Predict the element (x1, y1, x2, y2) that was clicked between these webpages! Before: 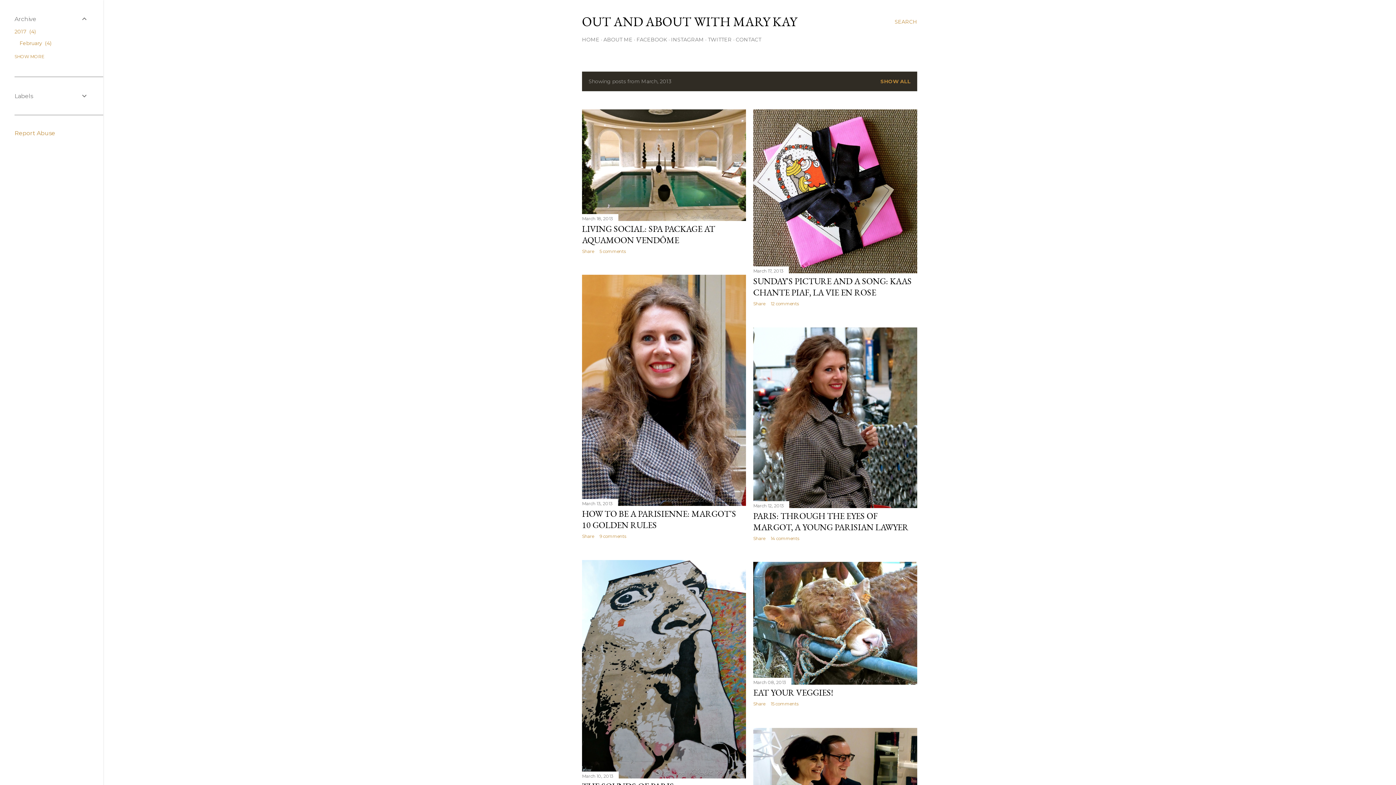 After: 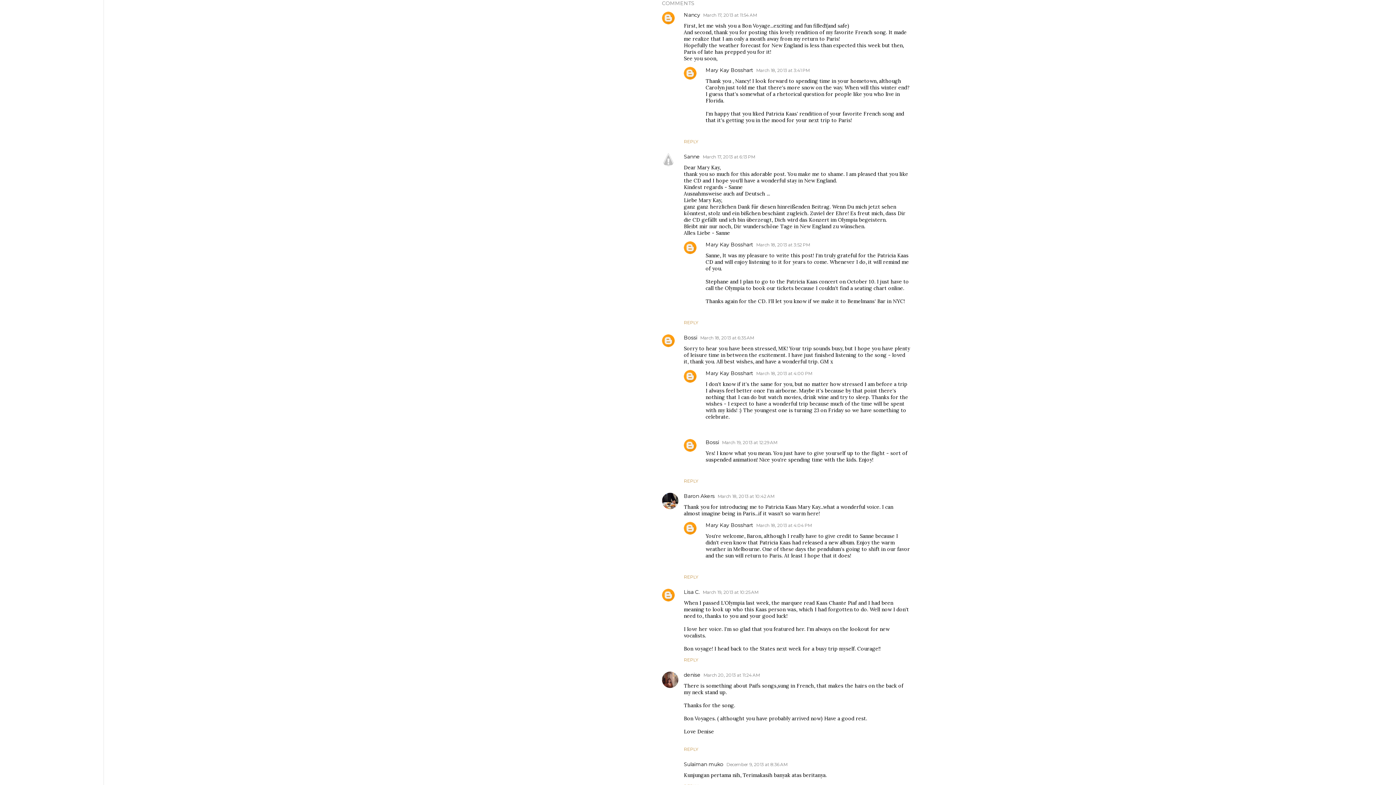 Action: label: 12 comments bbox: (770, 301, 798, 306)